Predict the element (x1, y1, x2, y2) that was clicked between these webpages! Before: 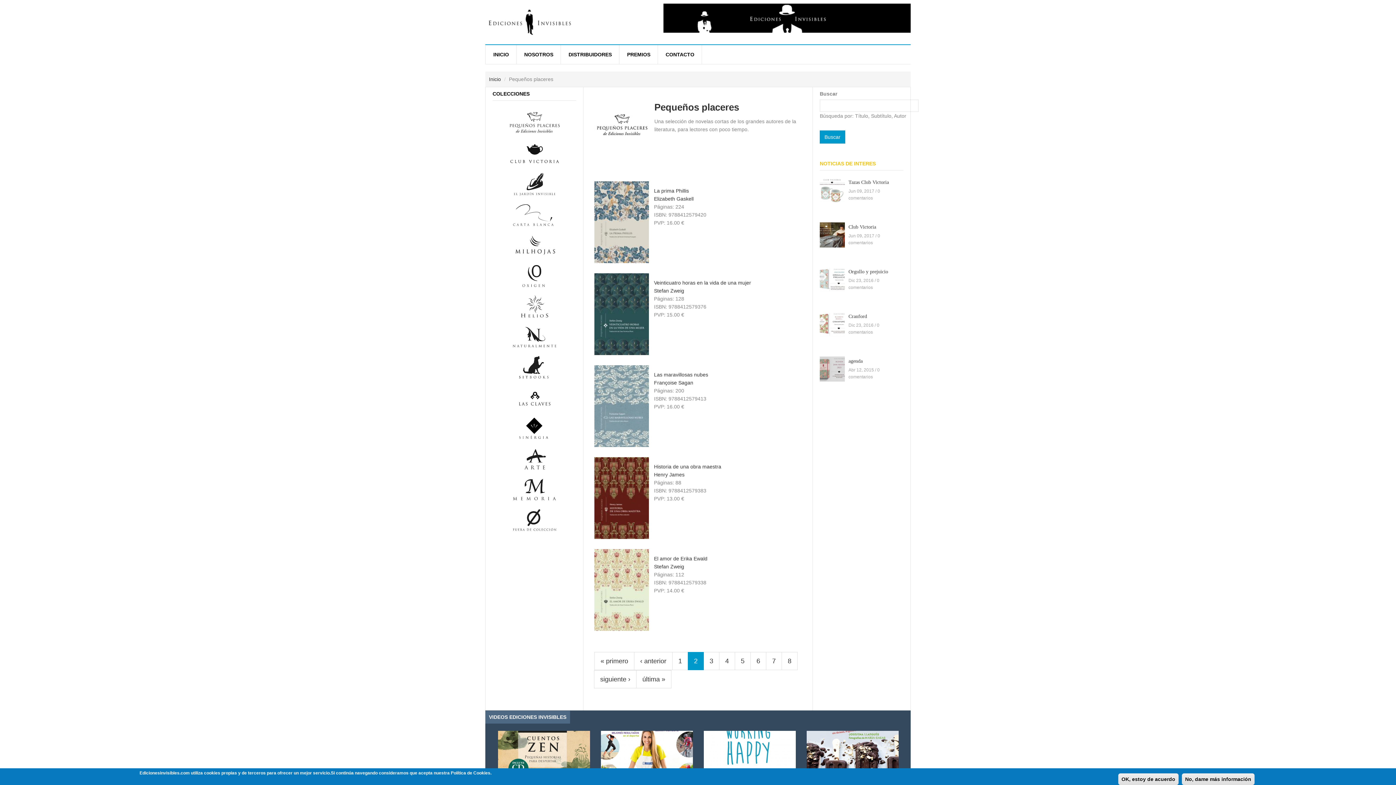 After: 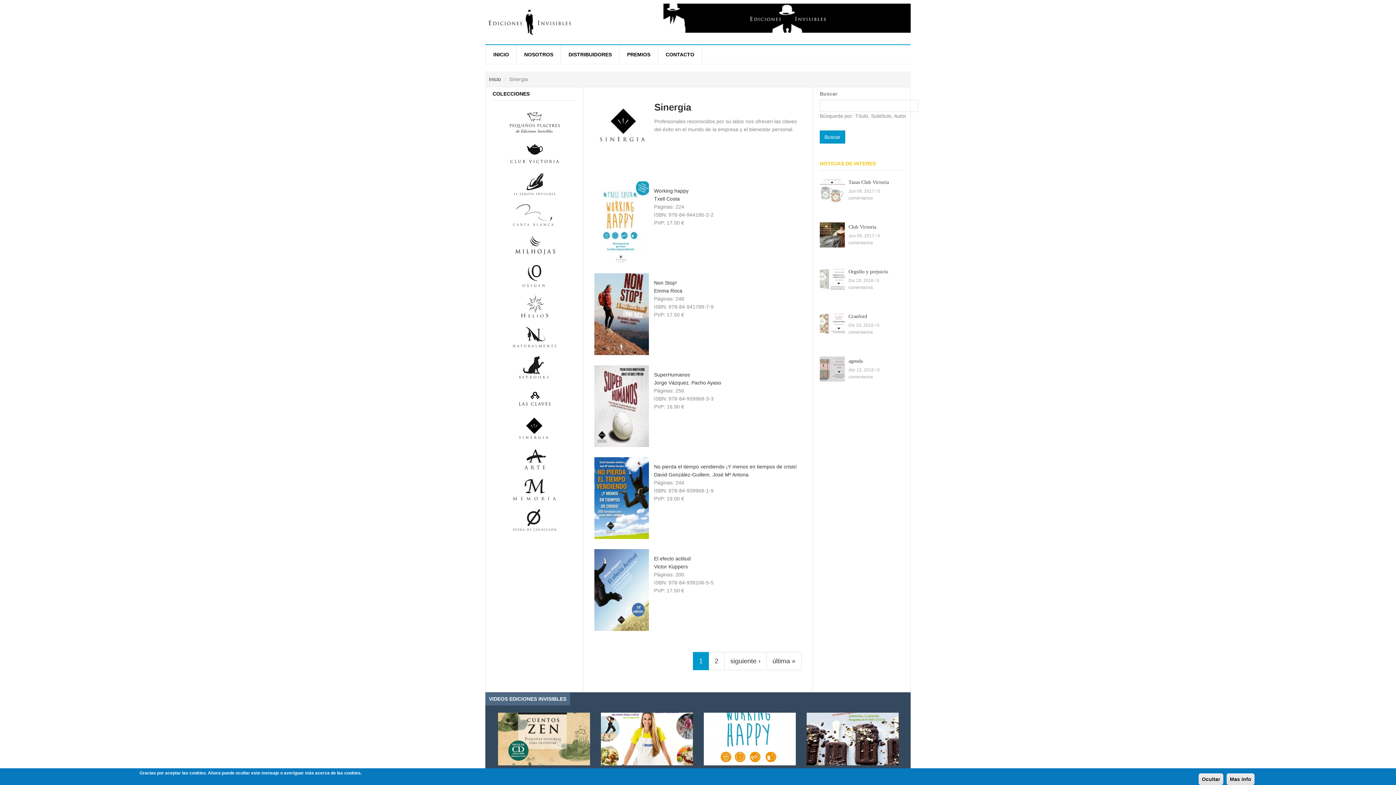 Action: bbox: (507, 425, 561, 431)